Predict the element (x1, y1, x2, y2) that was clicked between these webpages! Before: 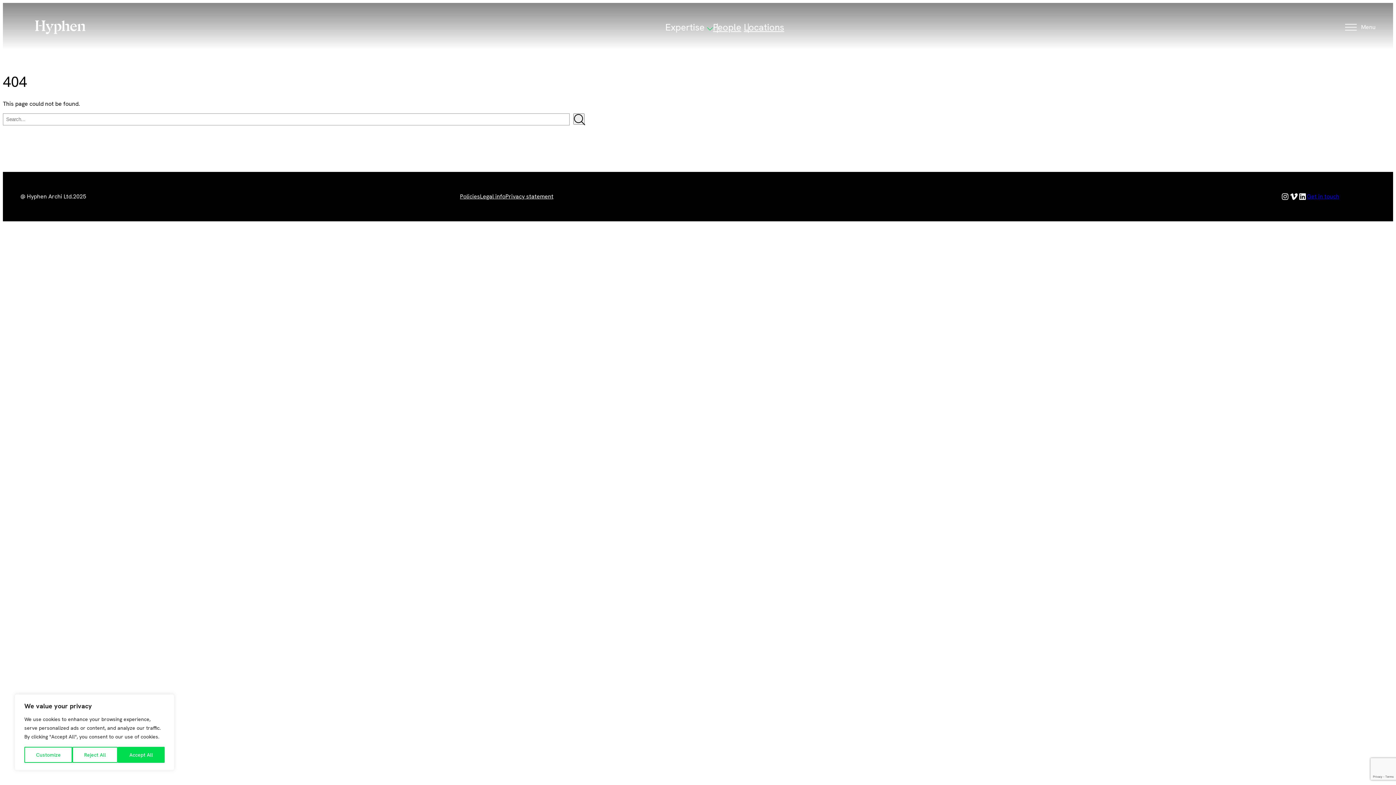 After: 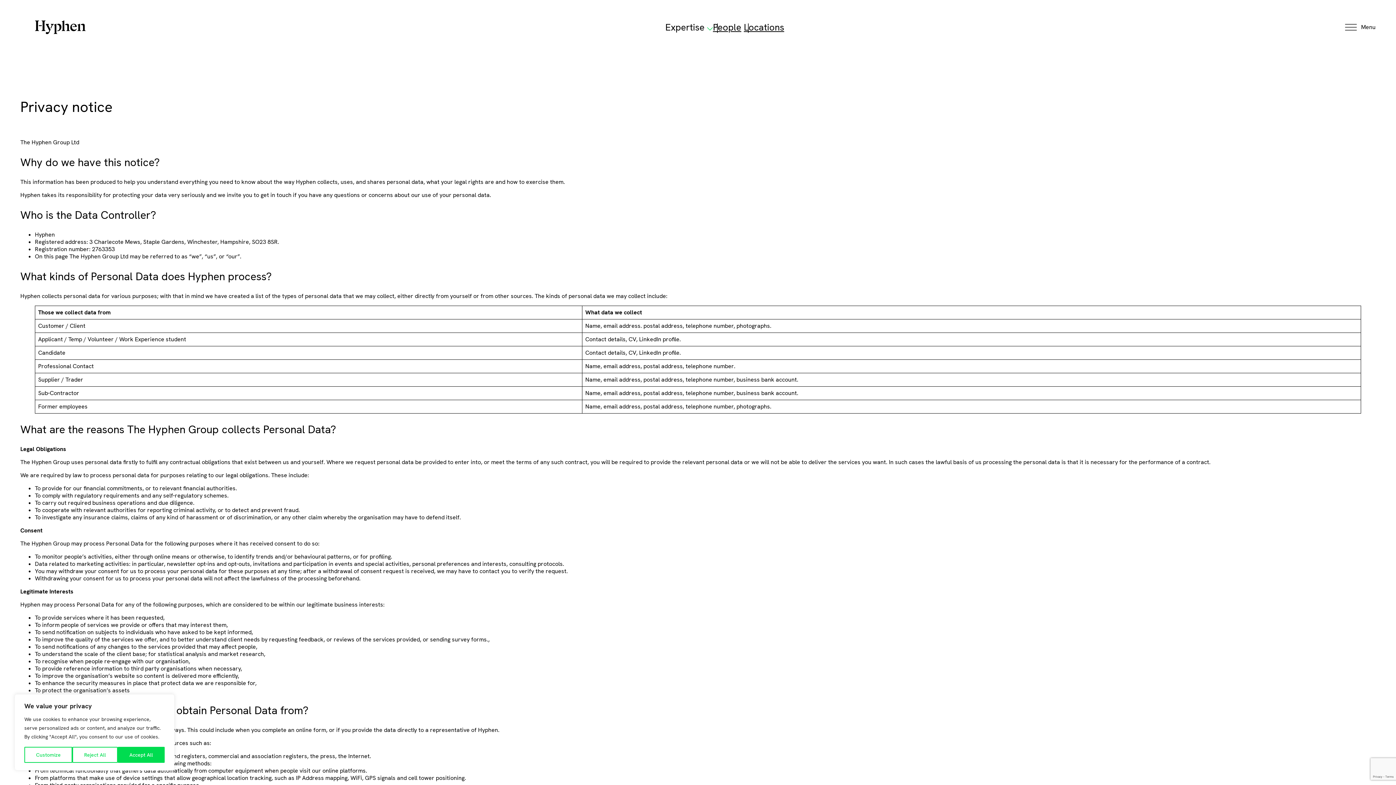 Action: bbox: (505, 193, 553, 200) label: Privacy statement